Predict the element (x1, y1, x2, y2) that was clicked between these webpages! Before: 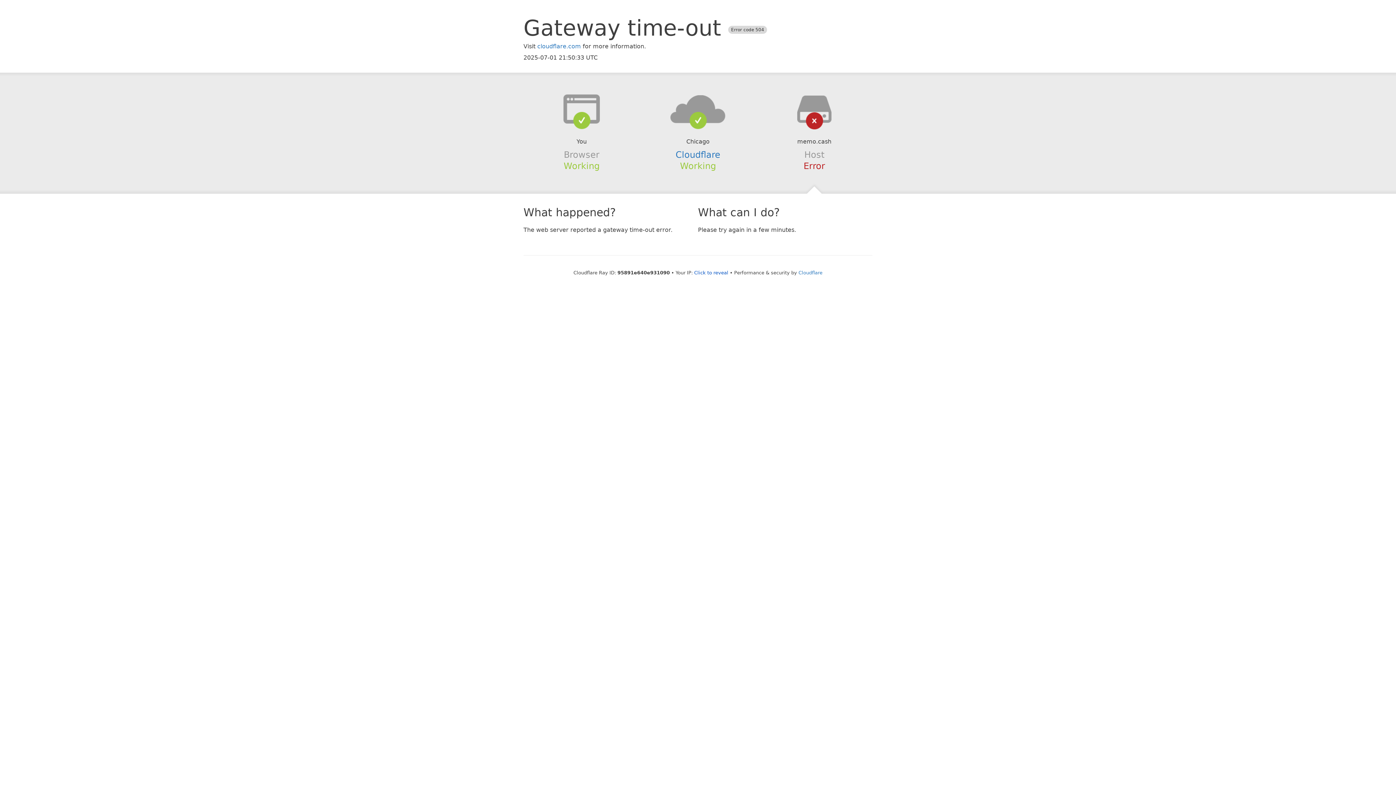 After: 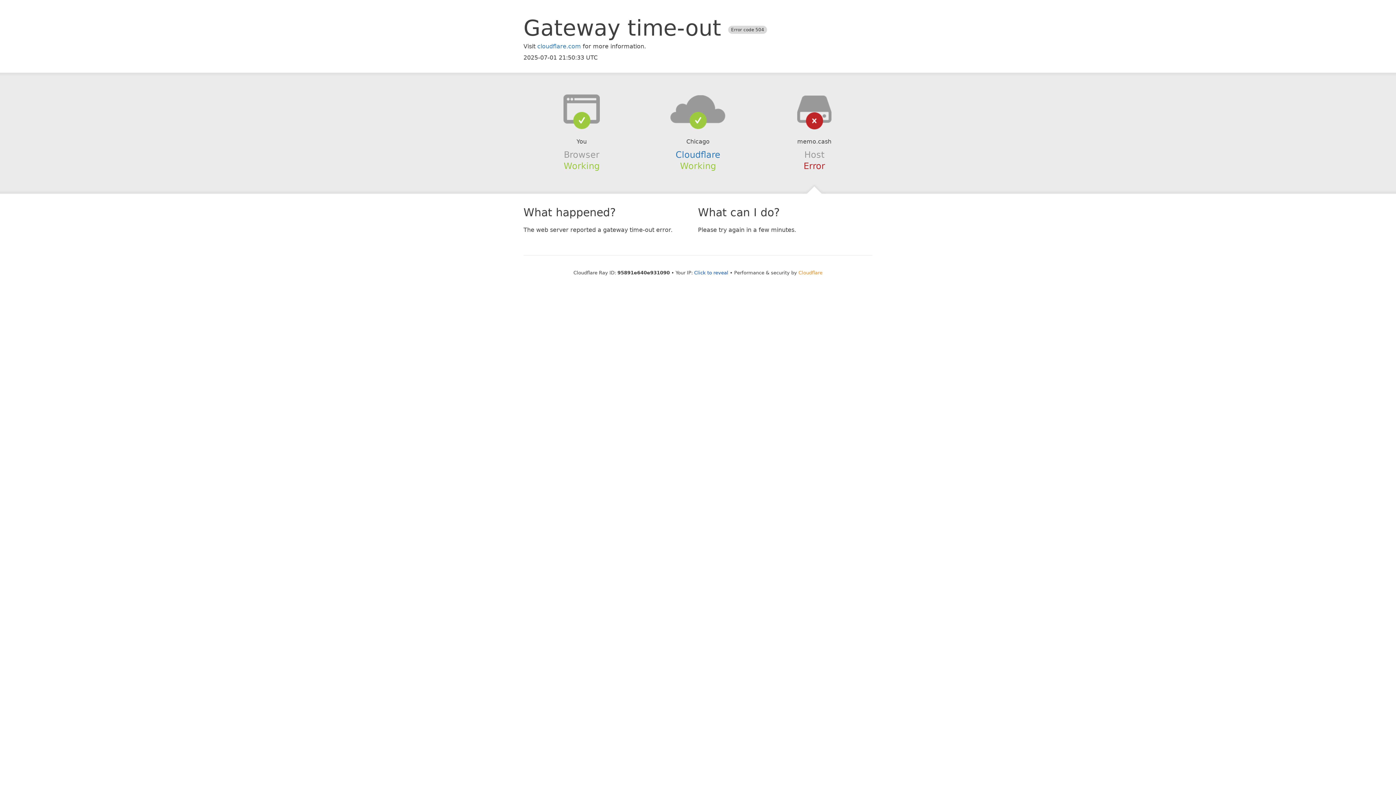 Action: bbox: (798, 270, 822, 275) label: Cloudflare